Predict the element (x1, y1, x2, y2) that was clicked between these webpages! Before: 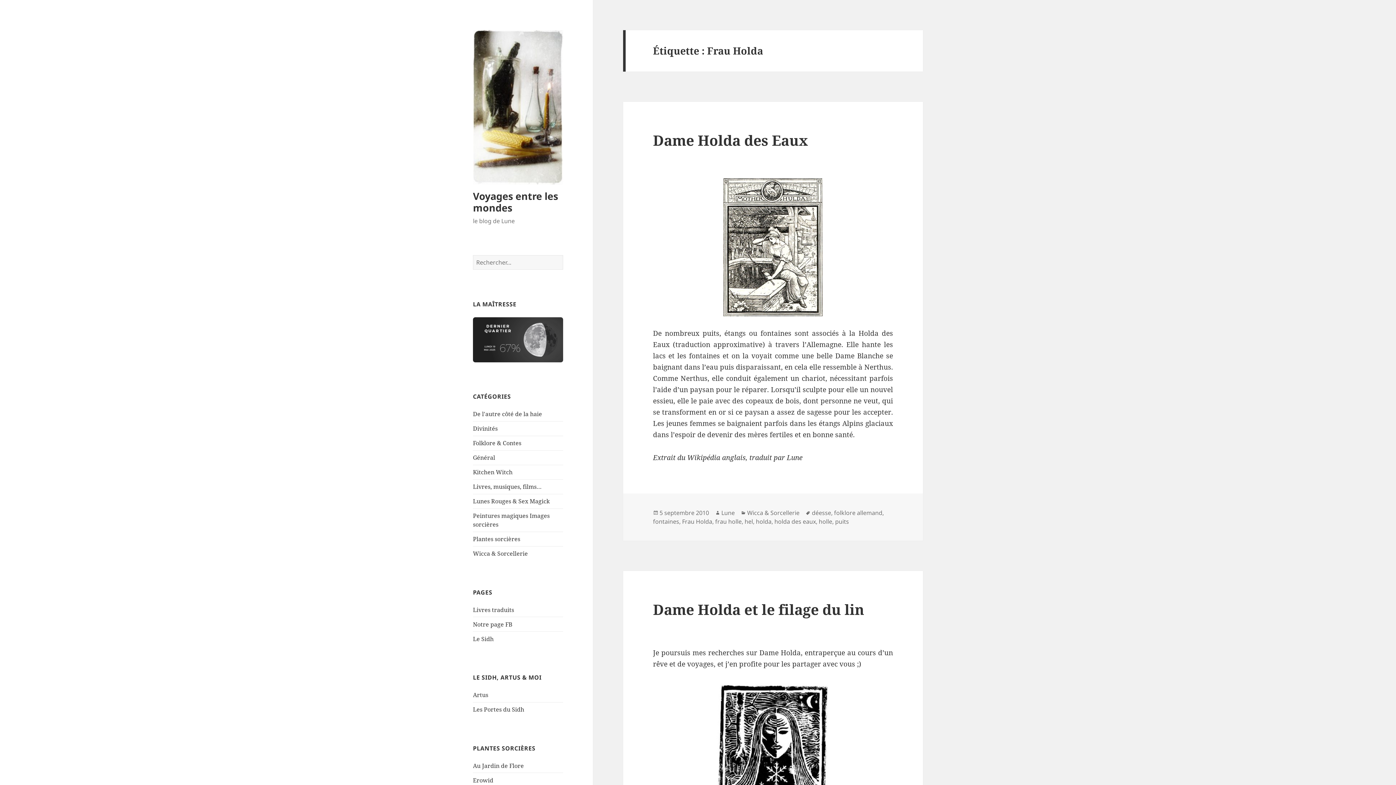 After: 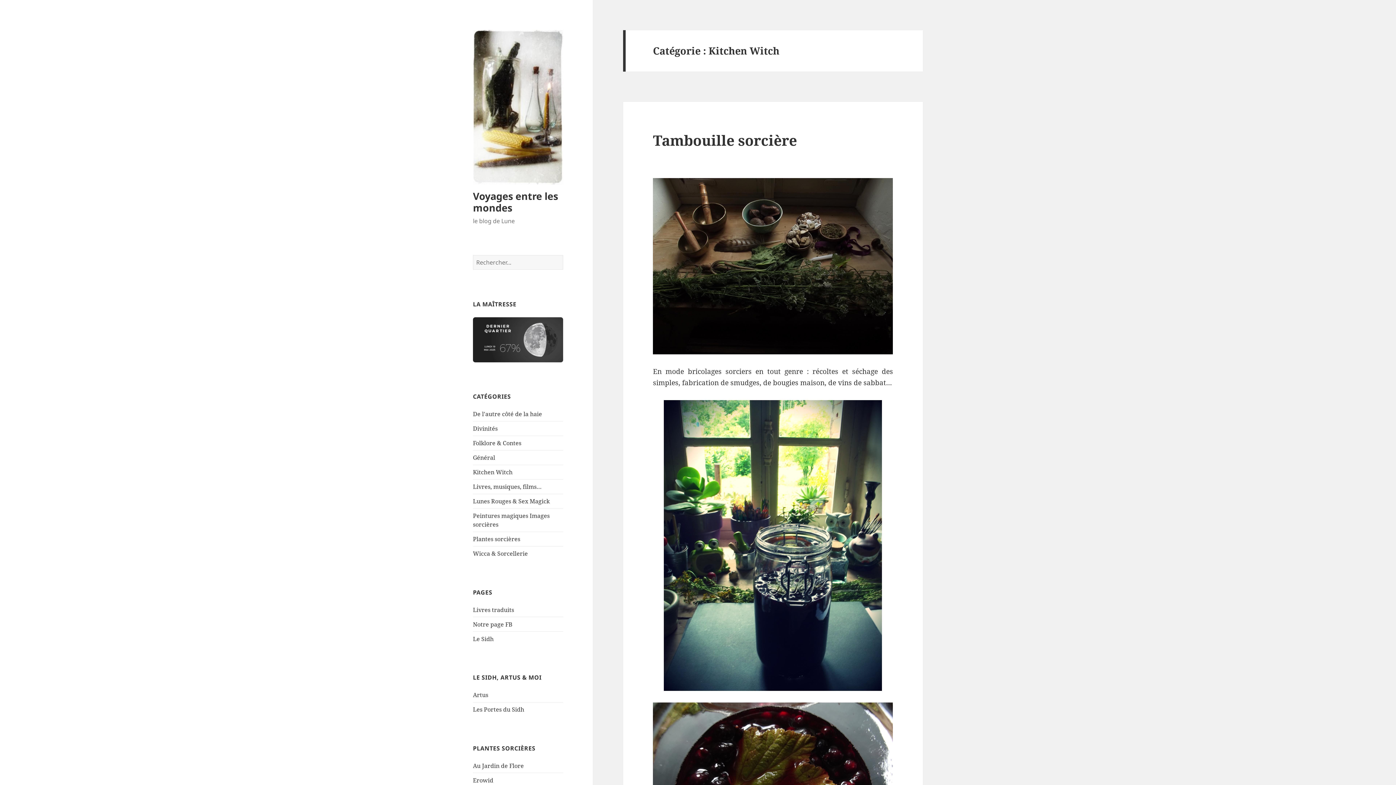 Action: bbox: (473, 468, 512, 476) label: Kitchen Witch